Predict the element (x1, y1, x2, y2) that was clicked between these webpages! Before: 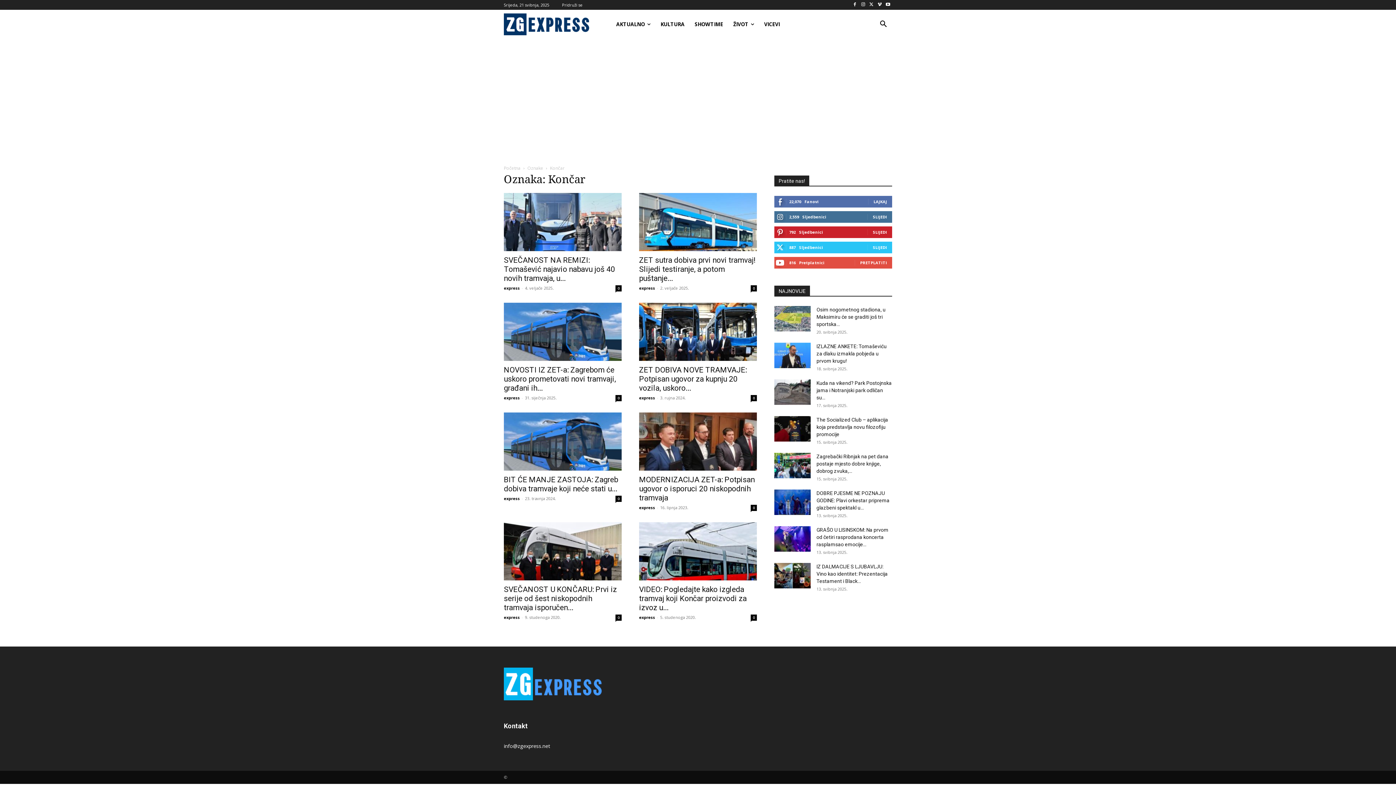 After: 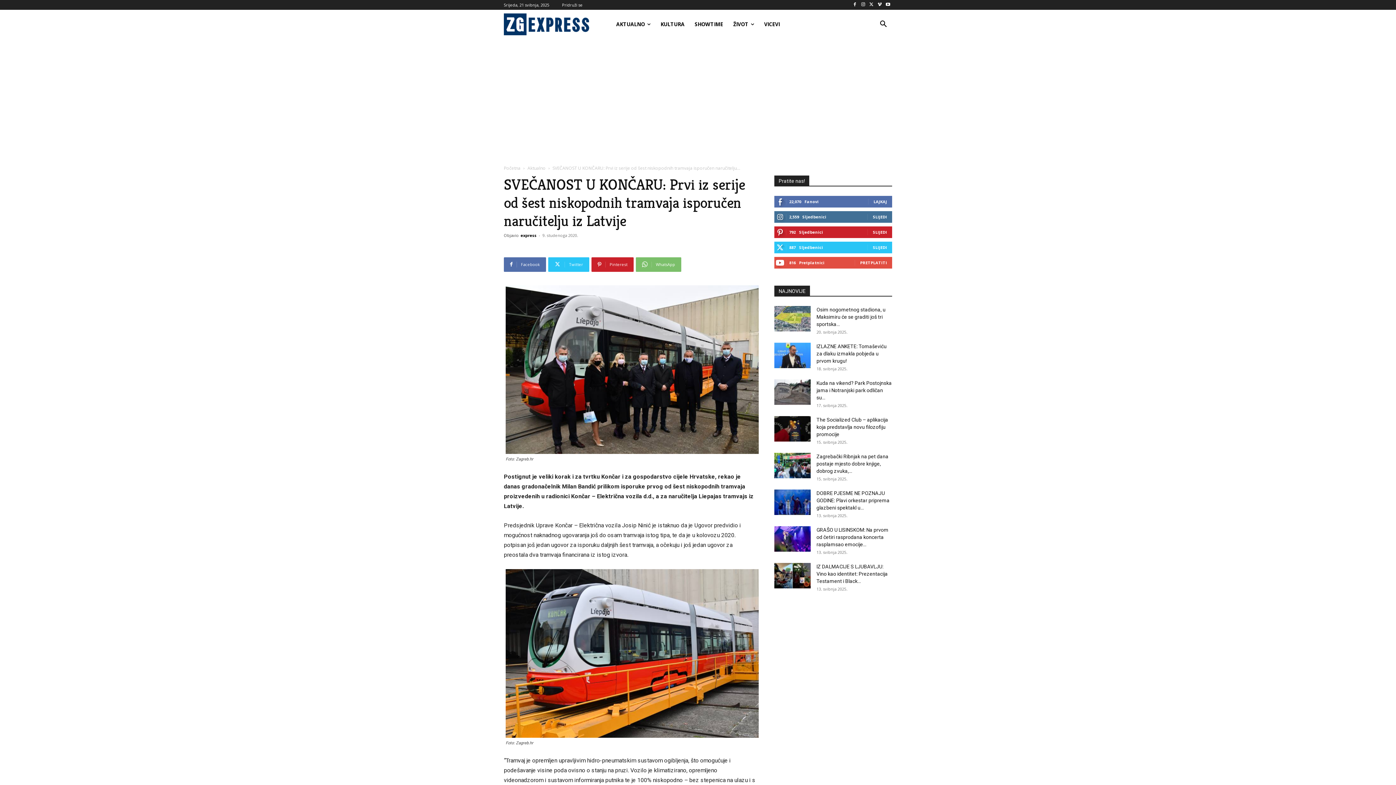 Action: label: 0 bbox: (615, 614, 621, 621)